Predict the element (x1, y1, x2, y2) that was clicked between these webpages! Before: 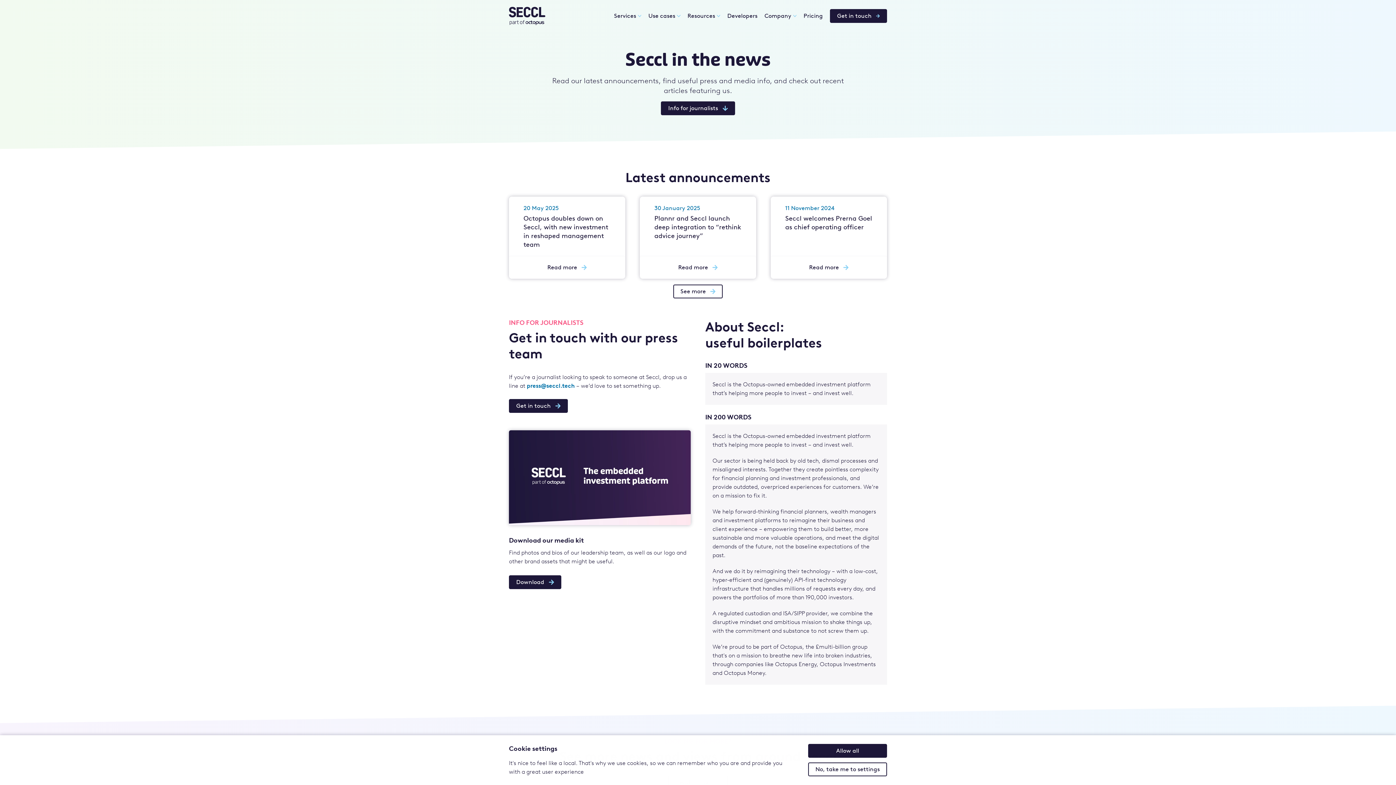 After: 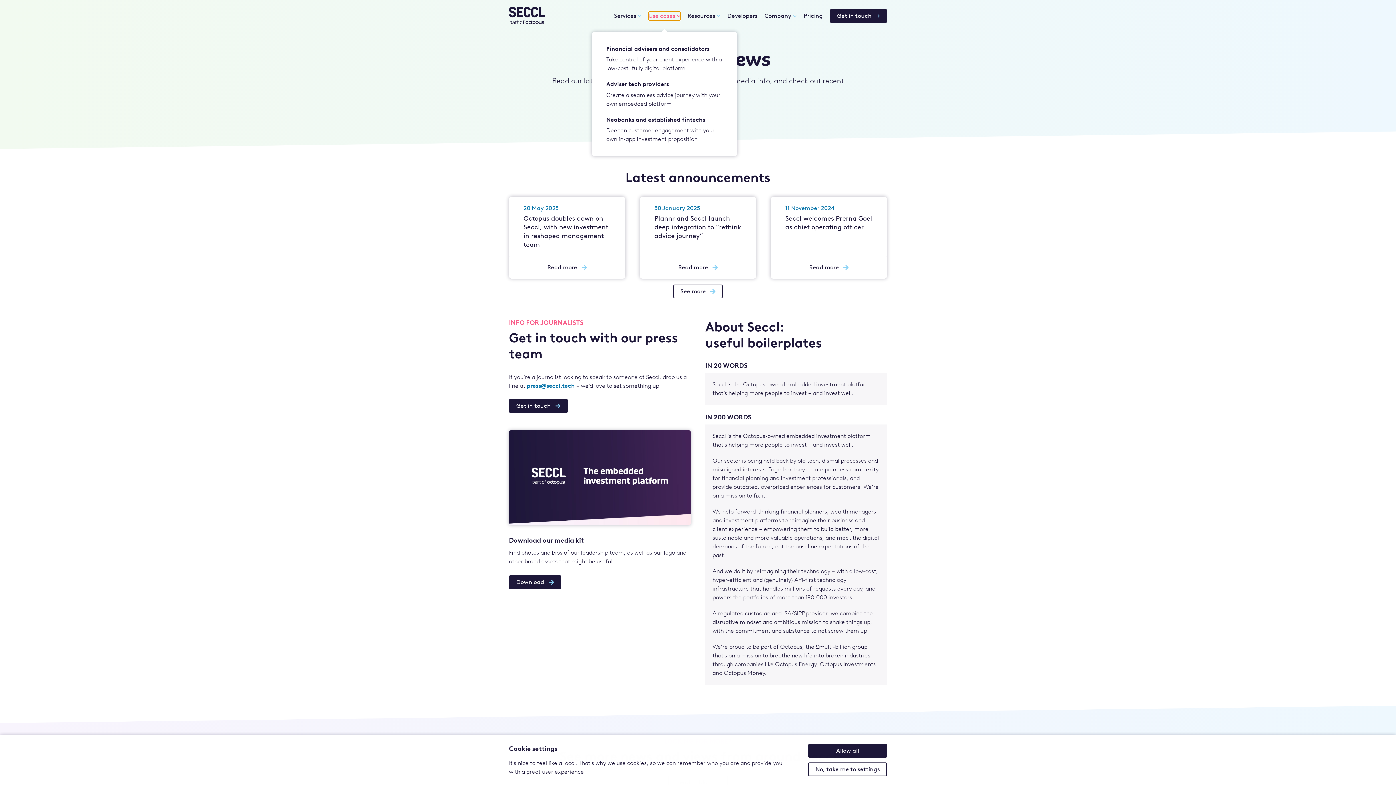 Action: bbox: (648, 11, 680, 20) label: Use cases